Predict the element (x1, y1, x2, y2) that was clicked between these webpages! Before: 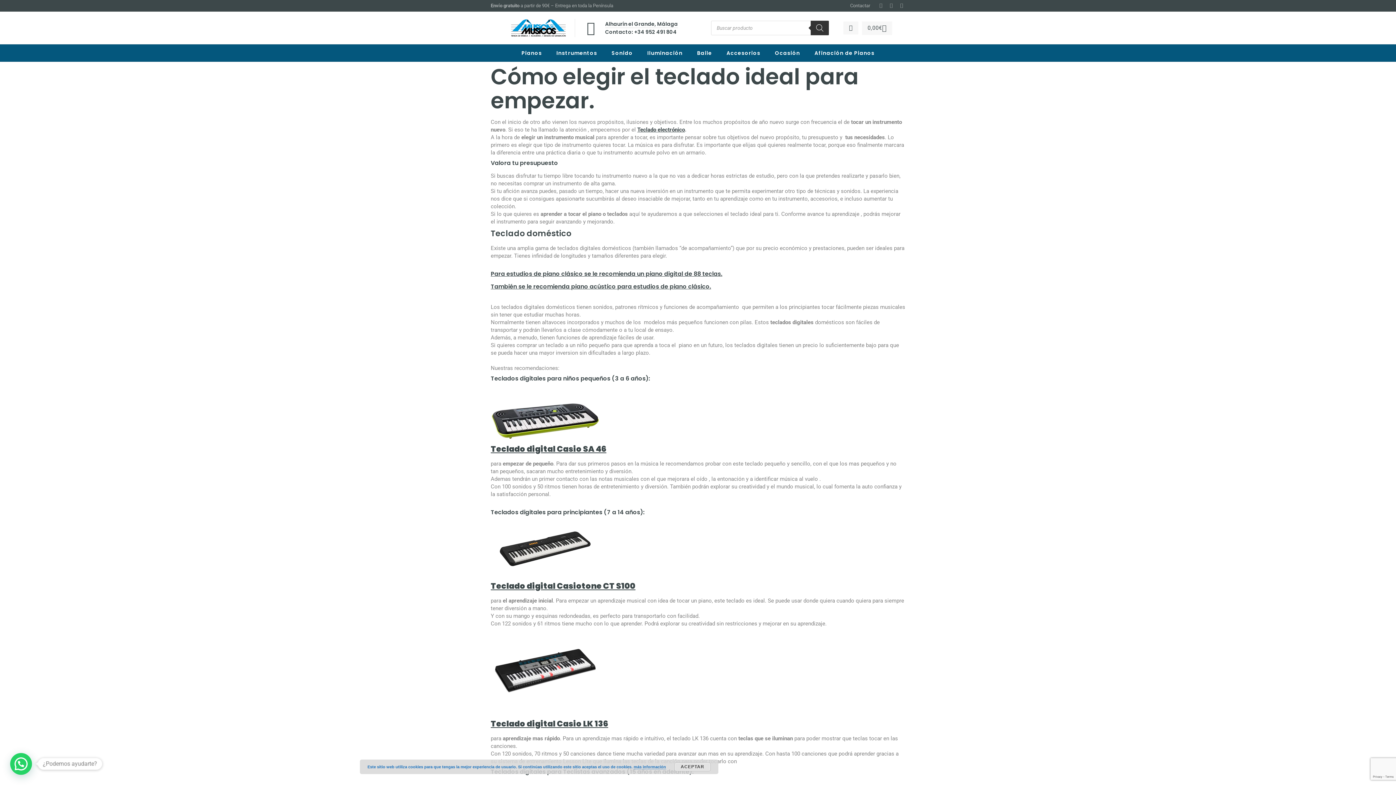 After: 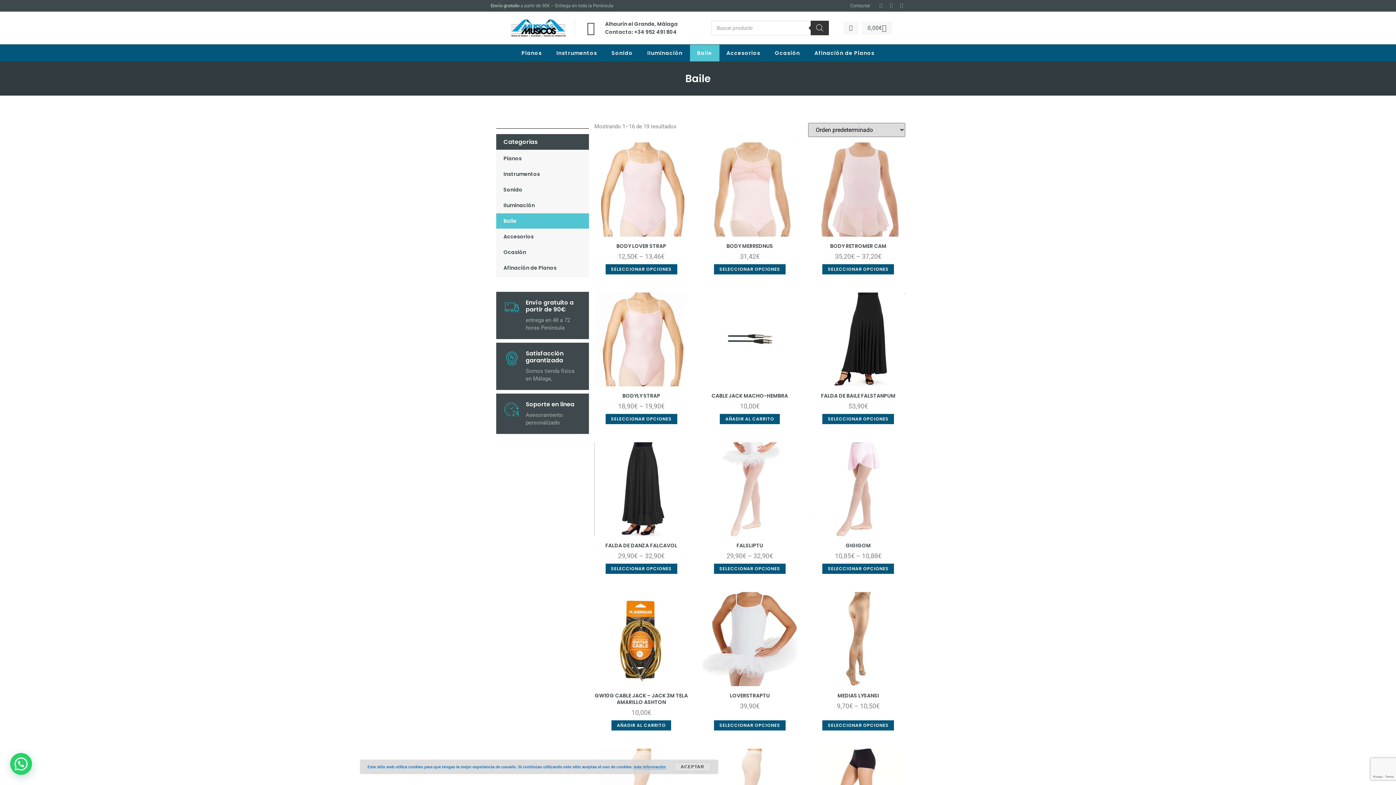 Action: label: Baile bbox: (690, 44, 719, 61)